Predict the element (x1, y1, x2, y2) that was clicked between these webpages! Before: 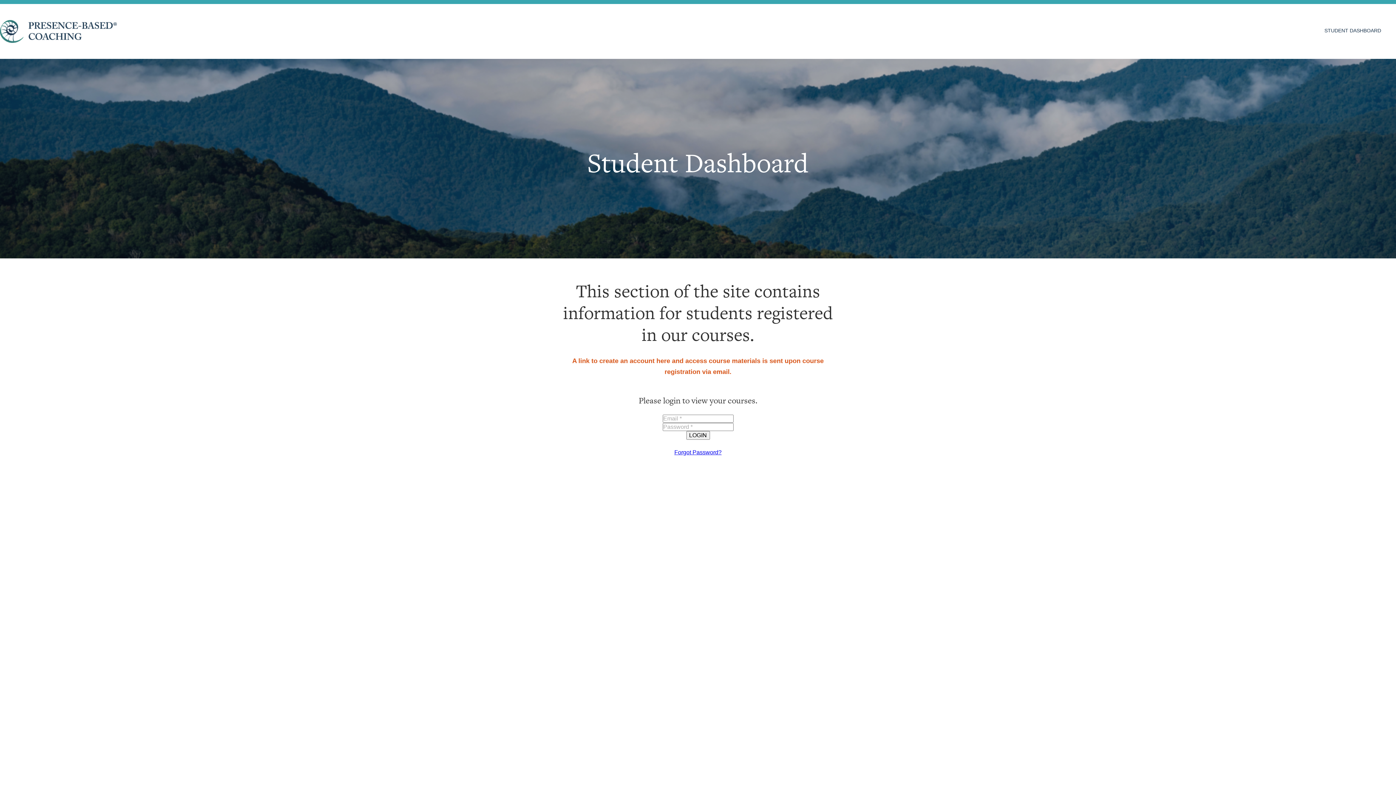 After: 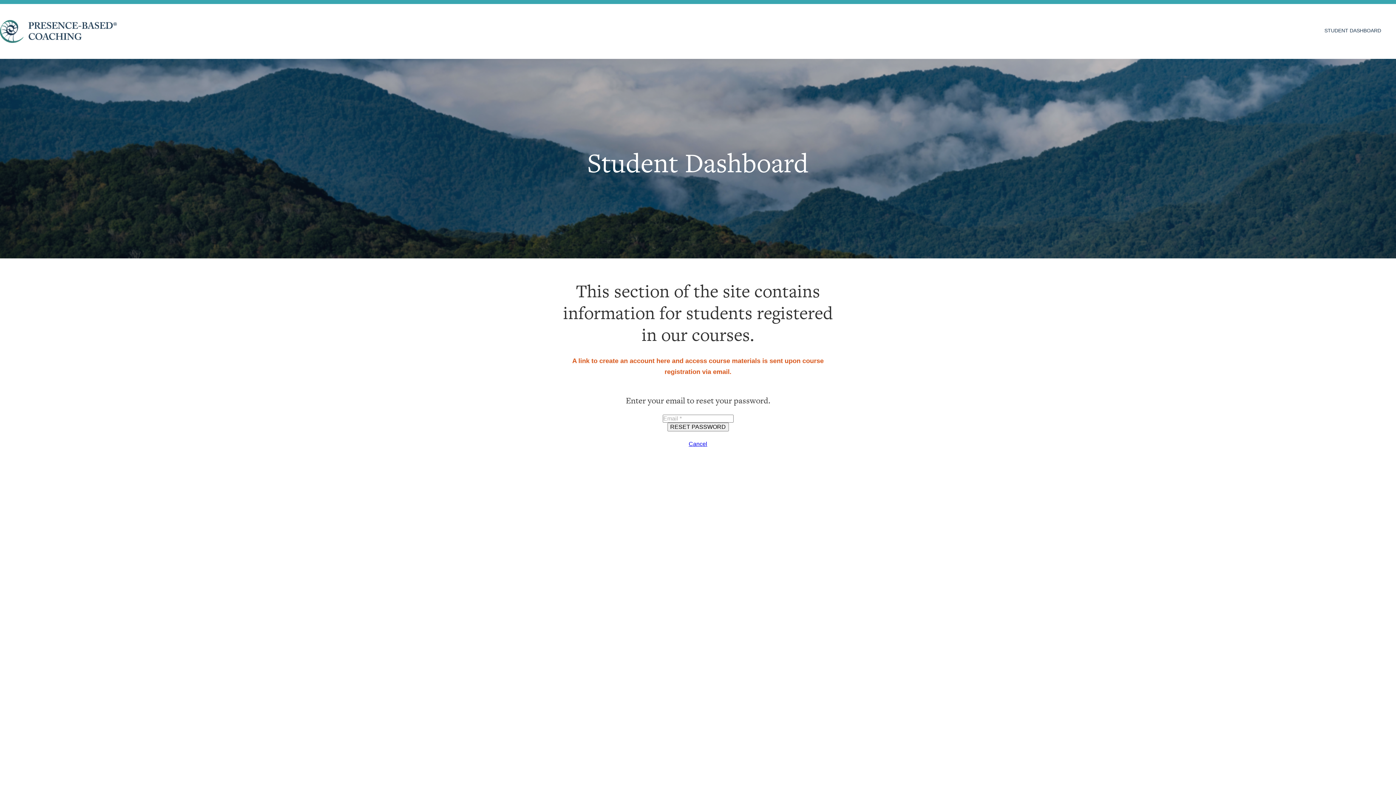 Action: label: Forgot Password? bbox: (674, 449, 721, 455)